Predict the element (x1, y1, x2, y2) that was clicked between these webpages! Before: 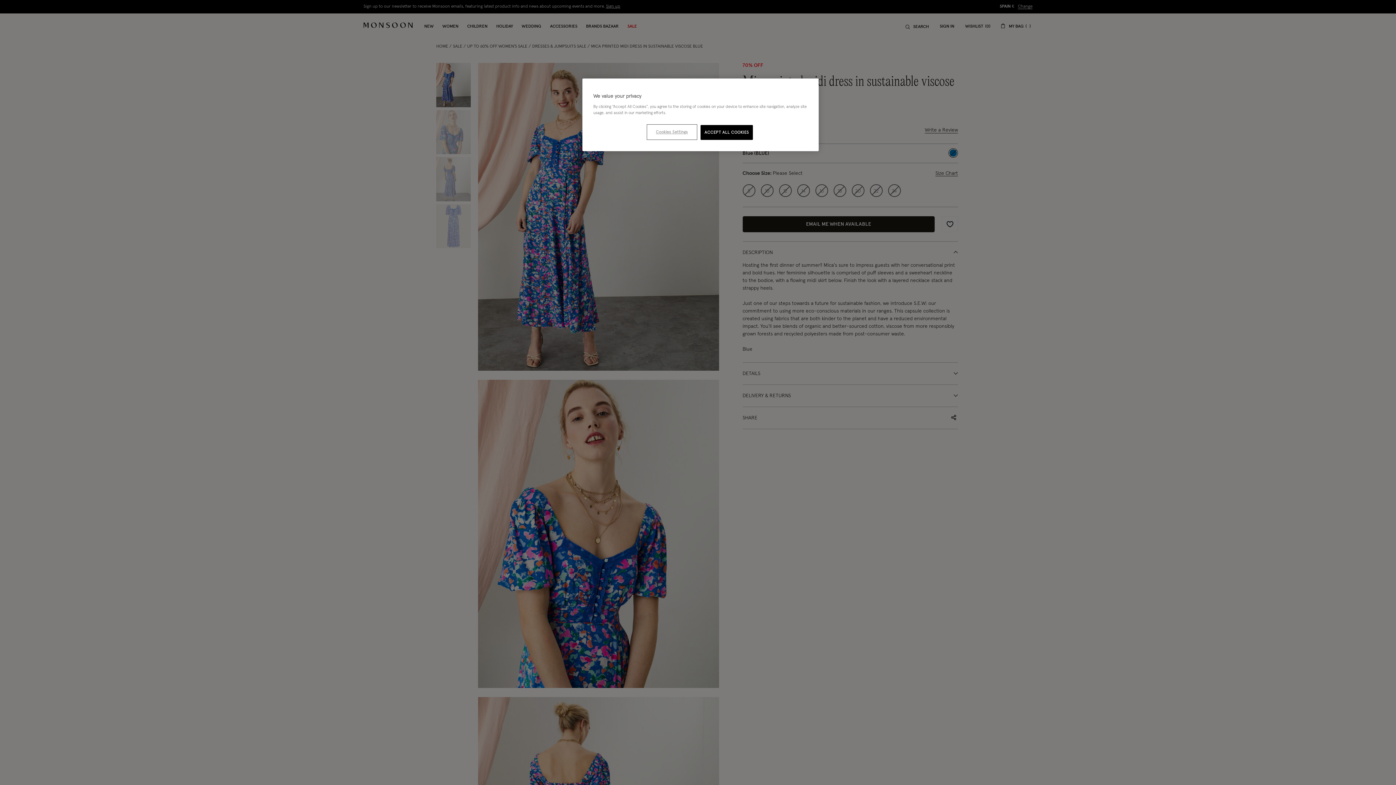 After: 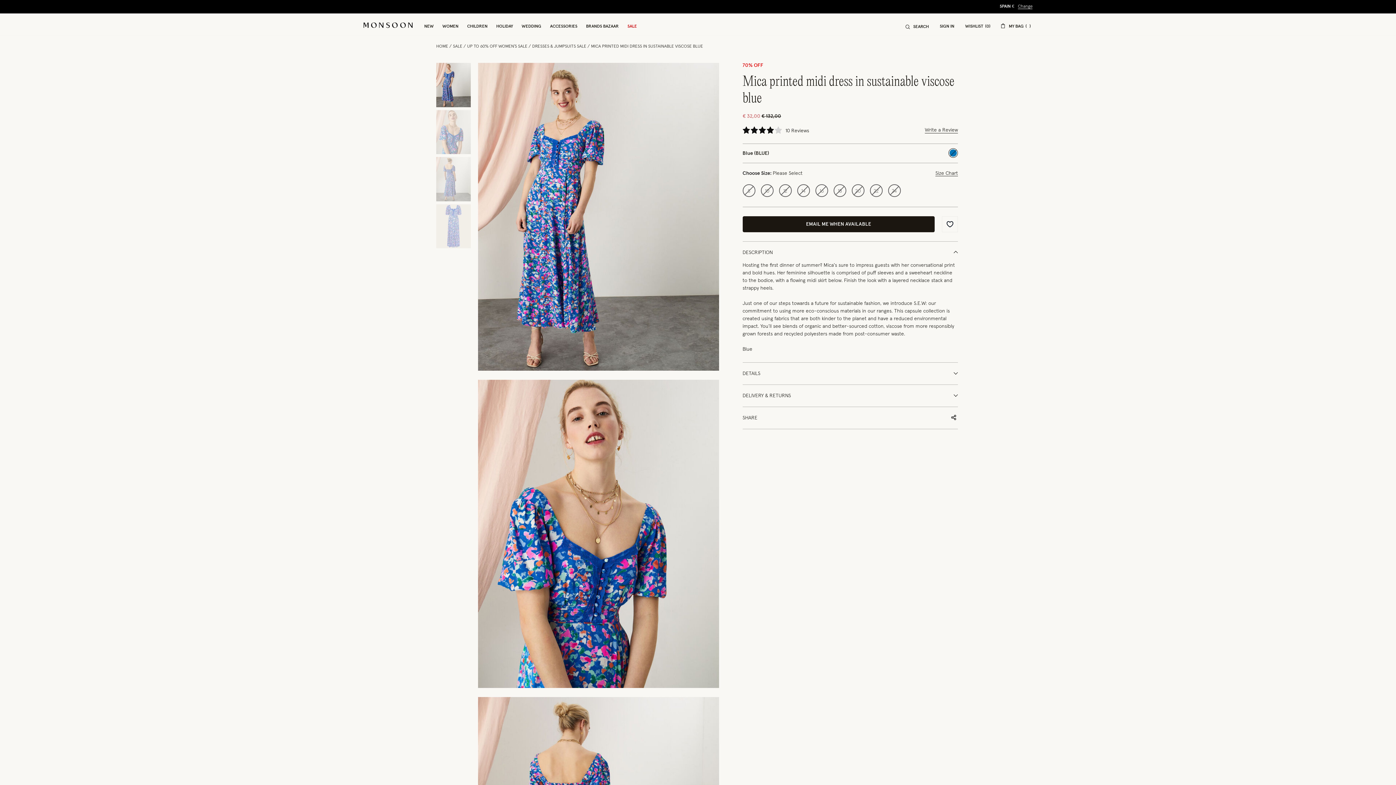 Action: bbox: (700, 125, 753, 140) label: ACCEPT ALL COOKIES